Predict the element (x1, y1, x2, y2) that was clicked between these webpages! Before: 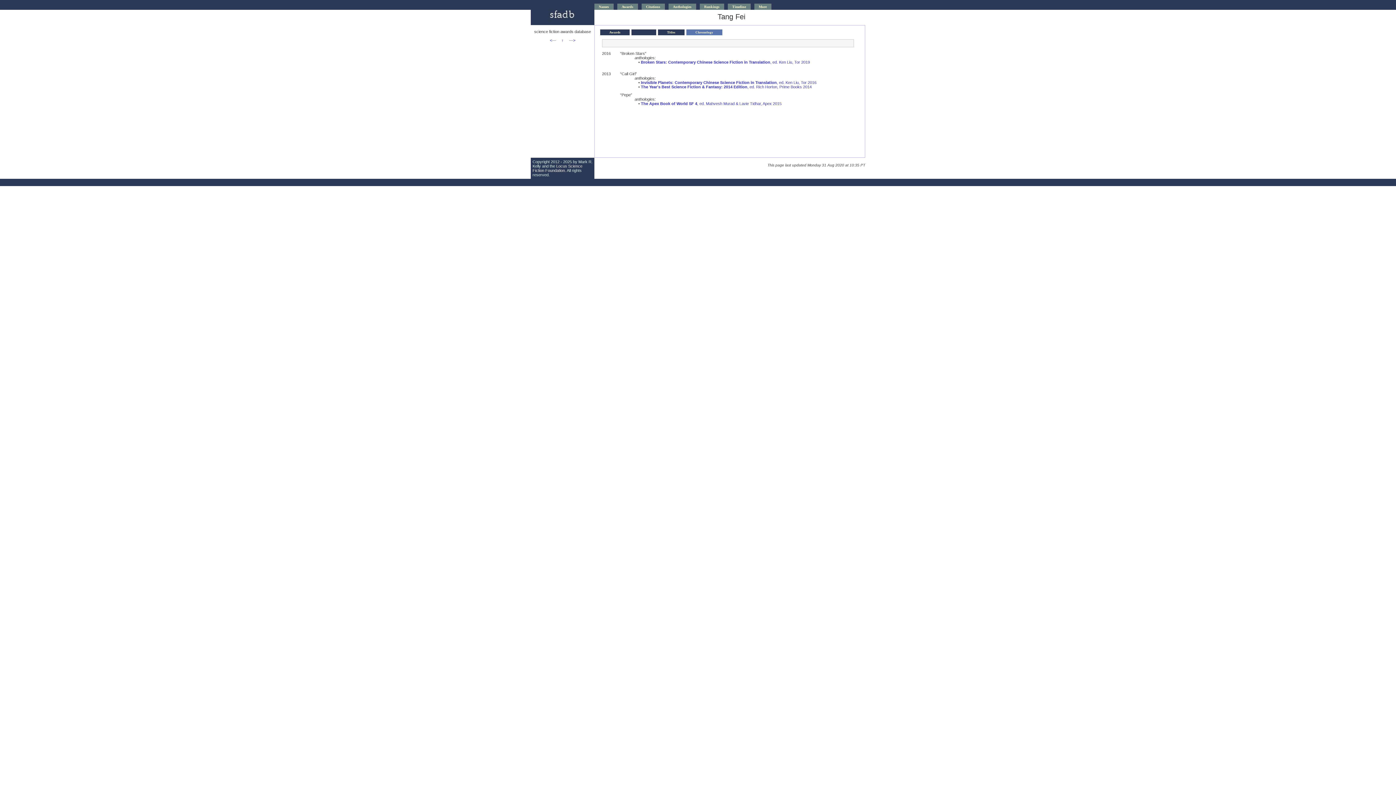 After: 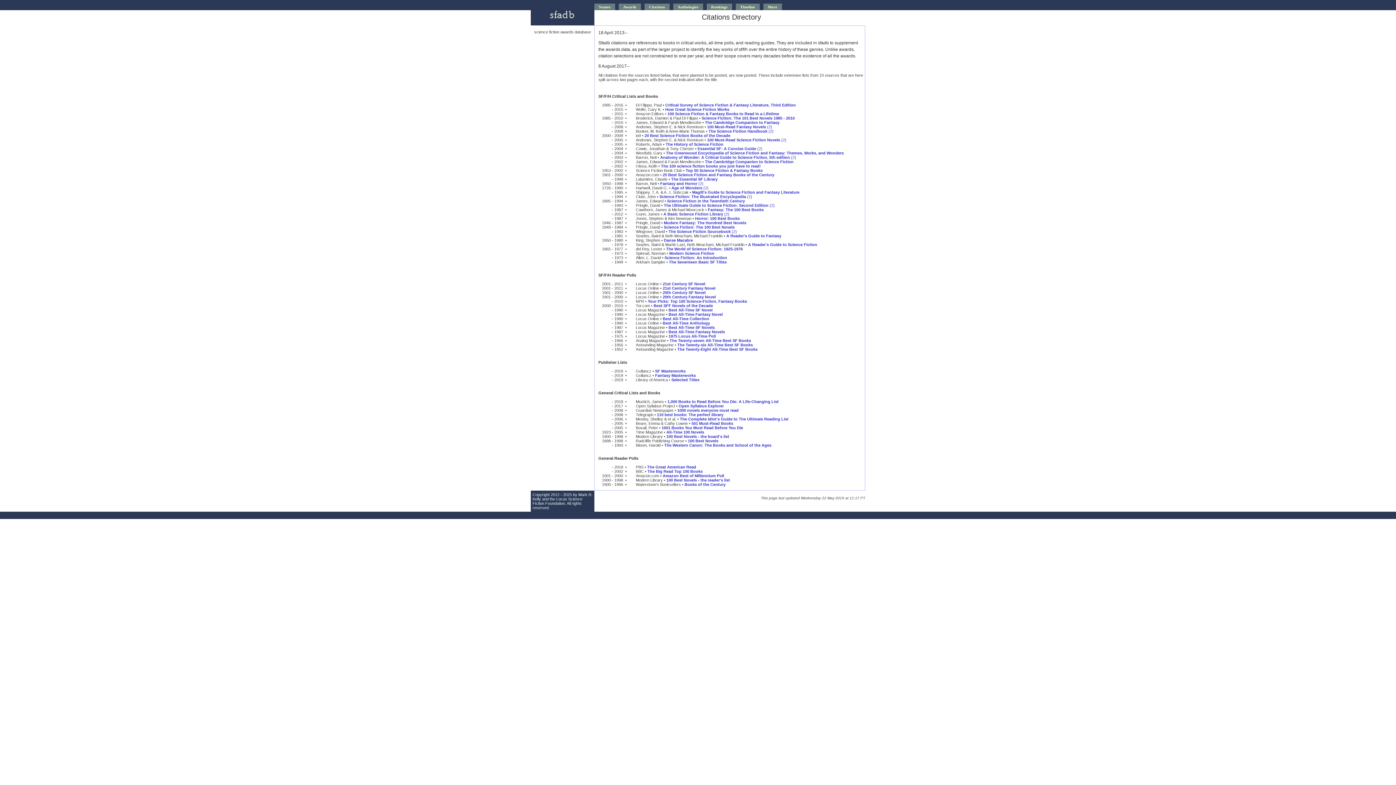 Action: bbox: (641, 3, 665, 9) label: Citations